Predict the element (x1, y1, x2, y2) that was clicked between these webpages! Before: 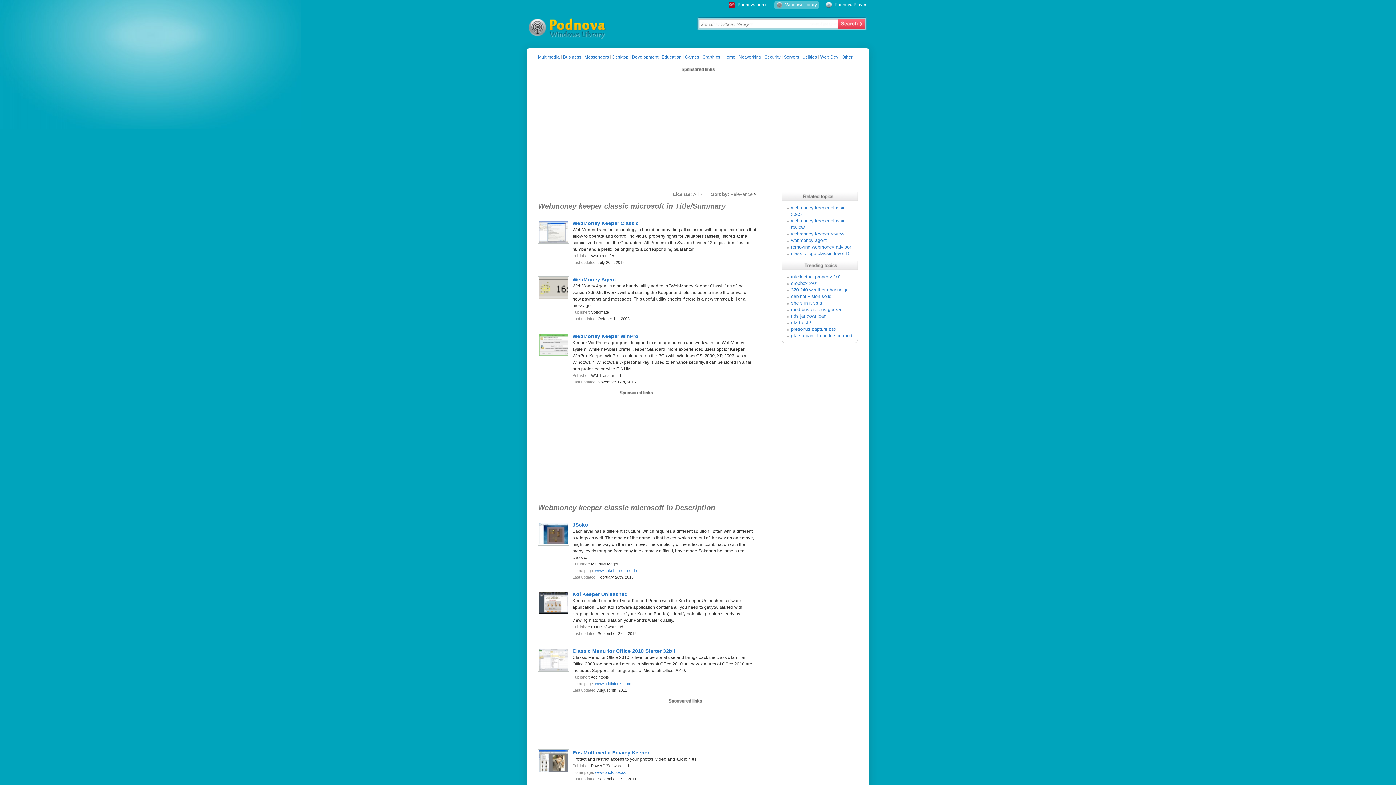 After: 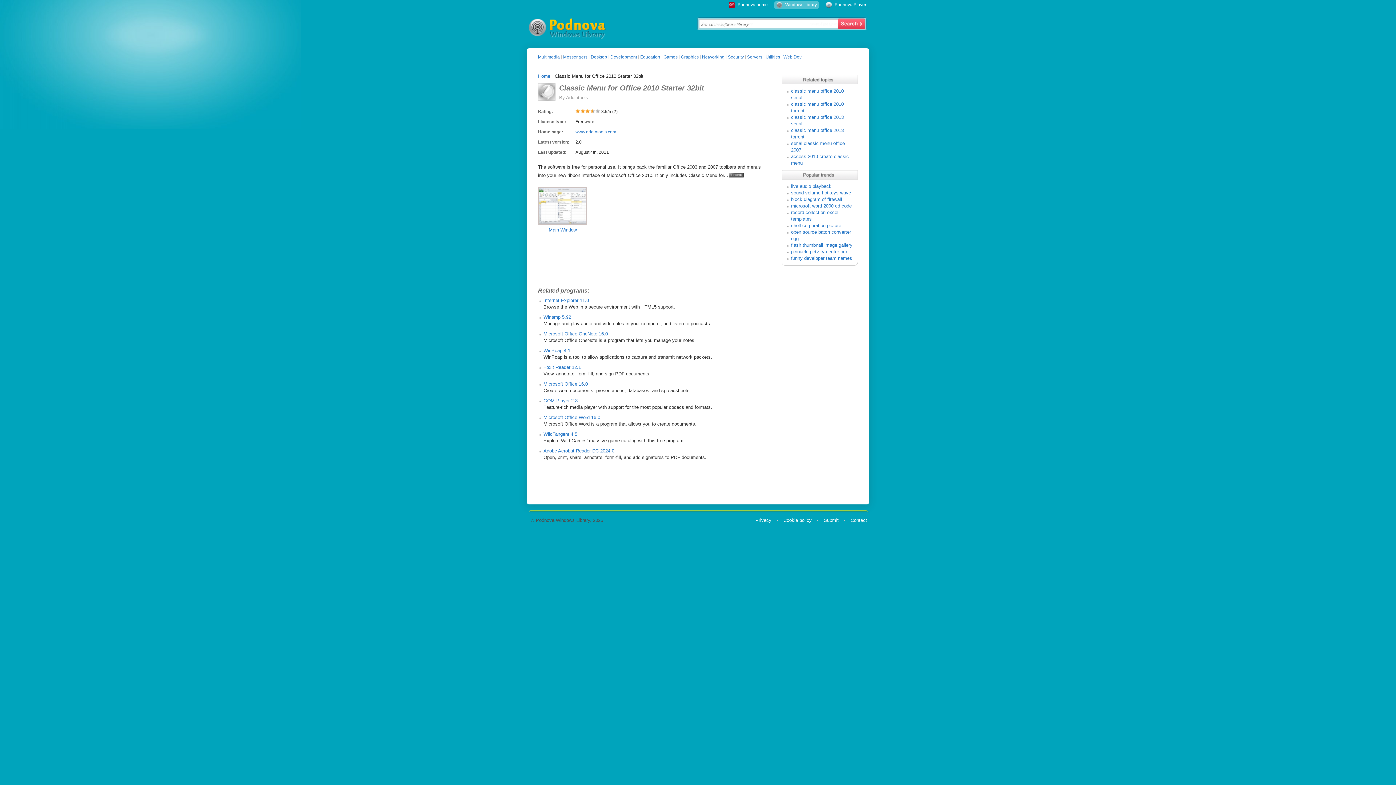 Action: label: Classic Menu for Office 2010 Starter 32bit bbox: (572, 648, 675, 654)